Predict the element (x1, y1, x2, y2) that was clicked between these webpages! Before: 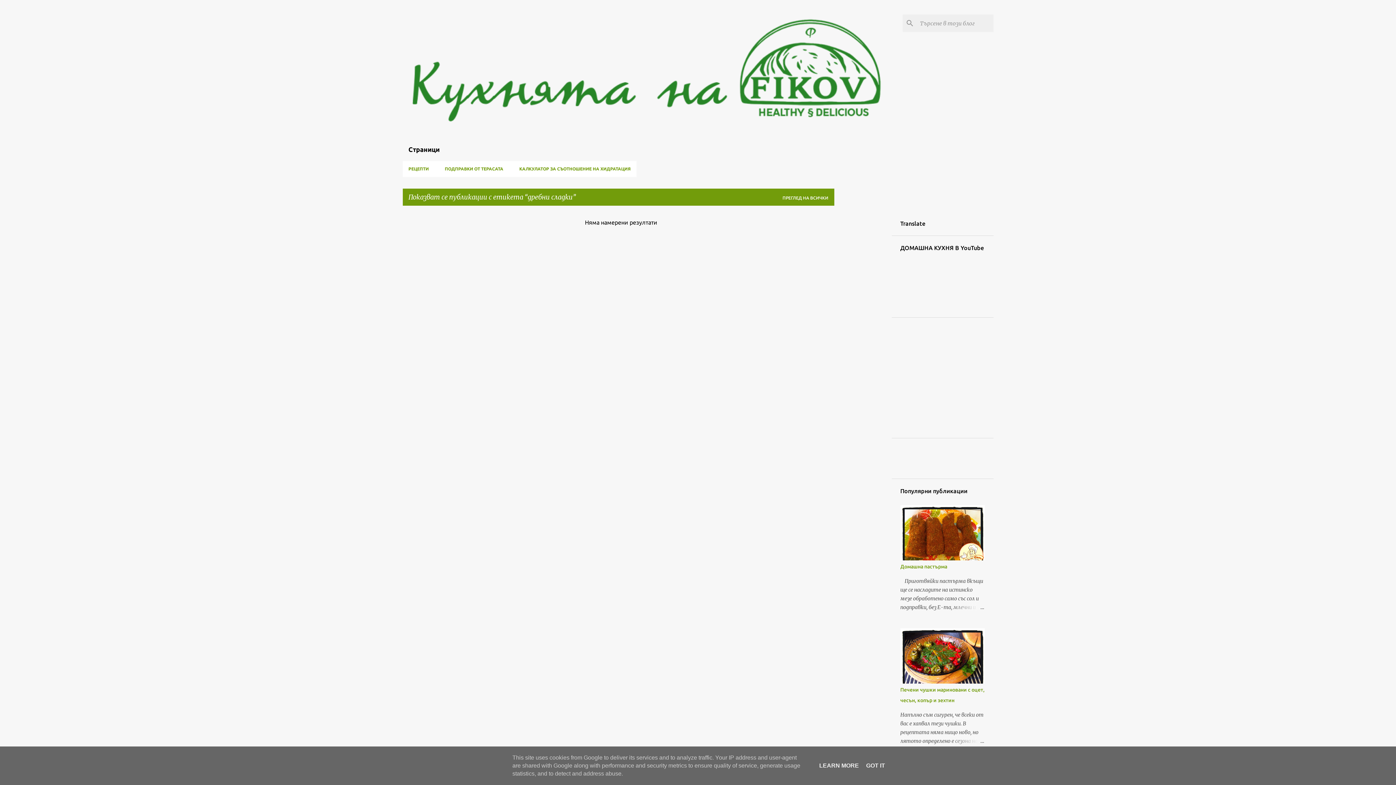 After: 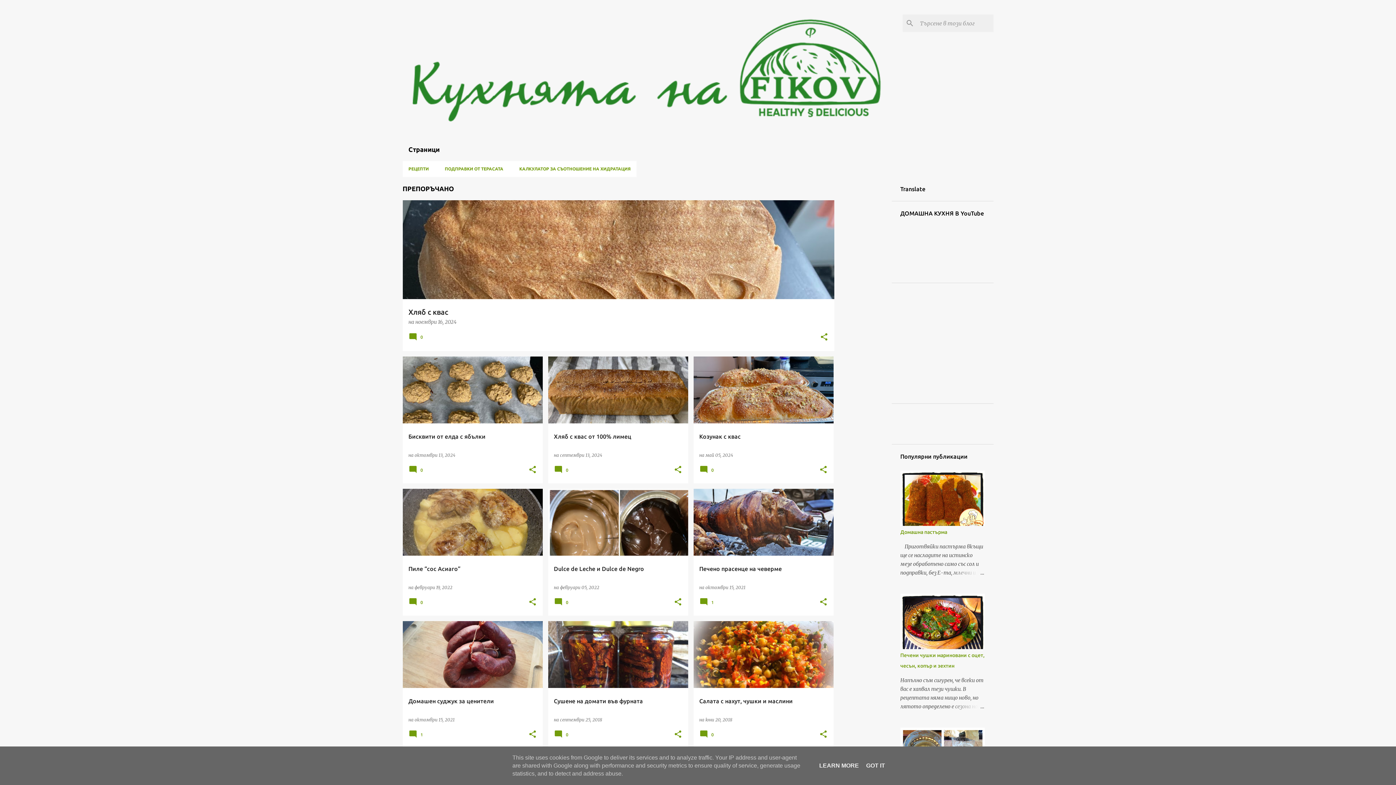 Action: bbox: (771, 195, 828, 200) label: ПРЕГЛЕД НА ВСИЧКИ